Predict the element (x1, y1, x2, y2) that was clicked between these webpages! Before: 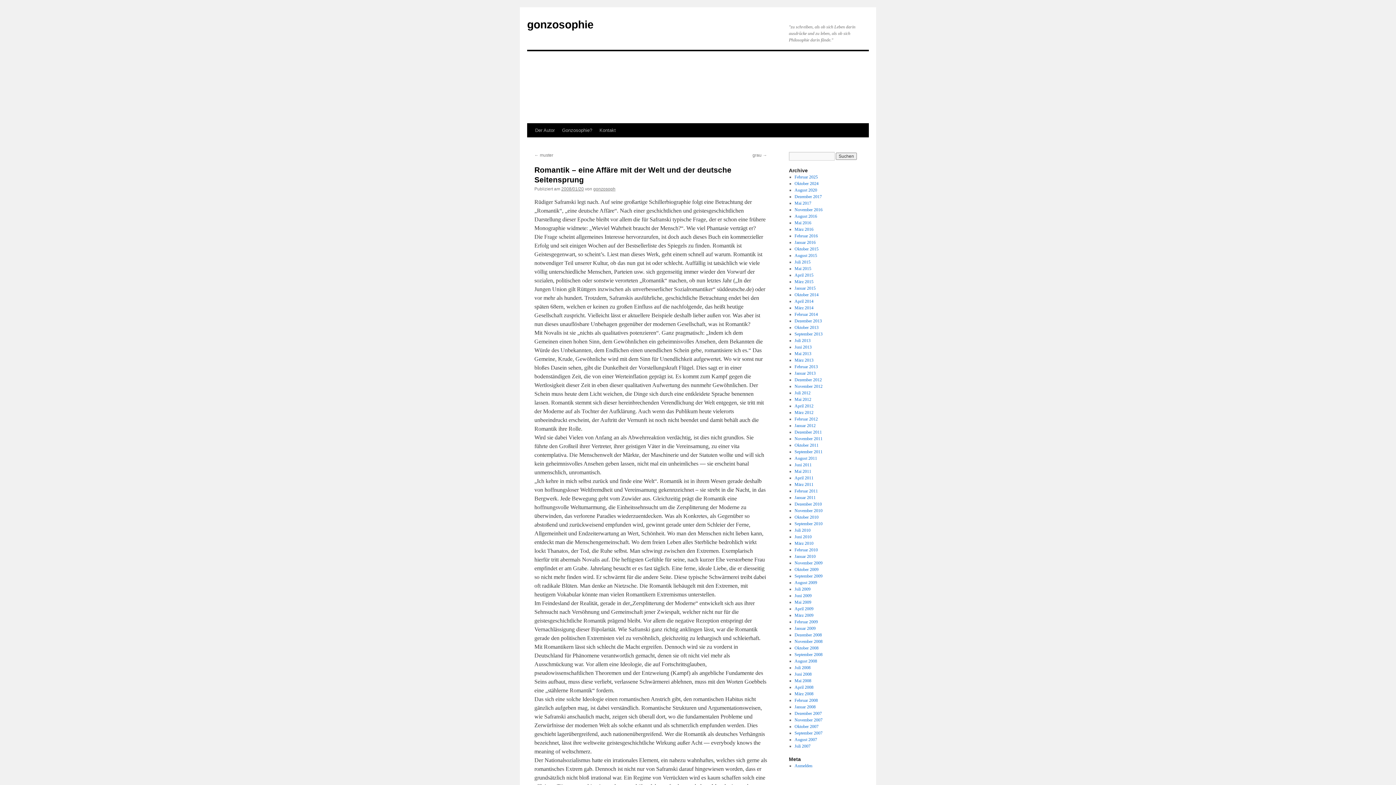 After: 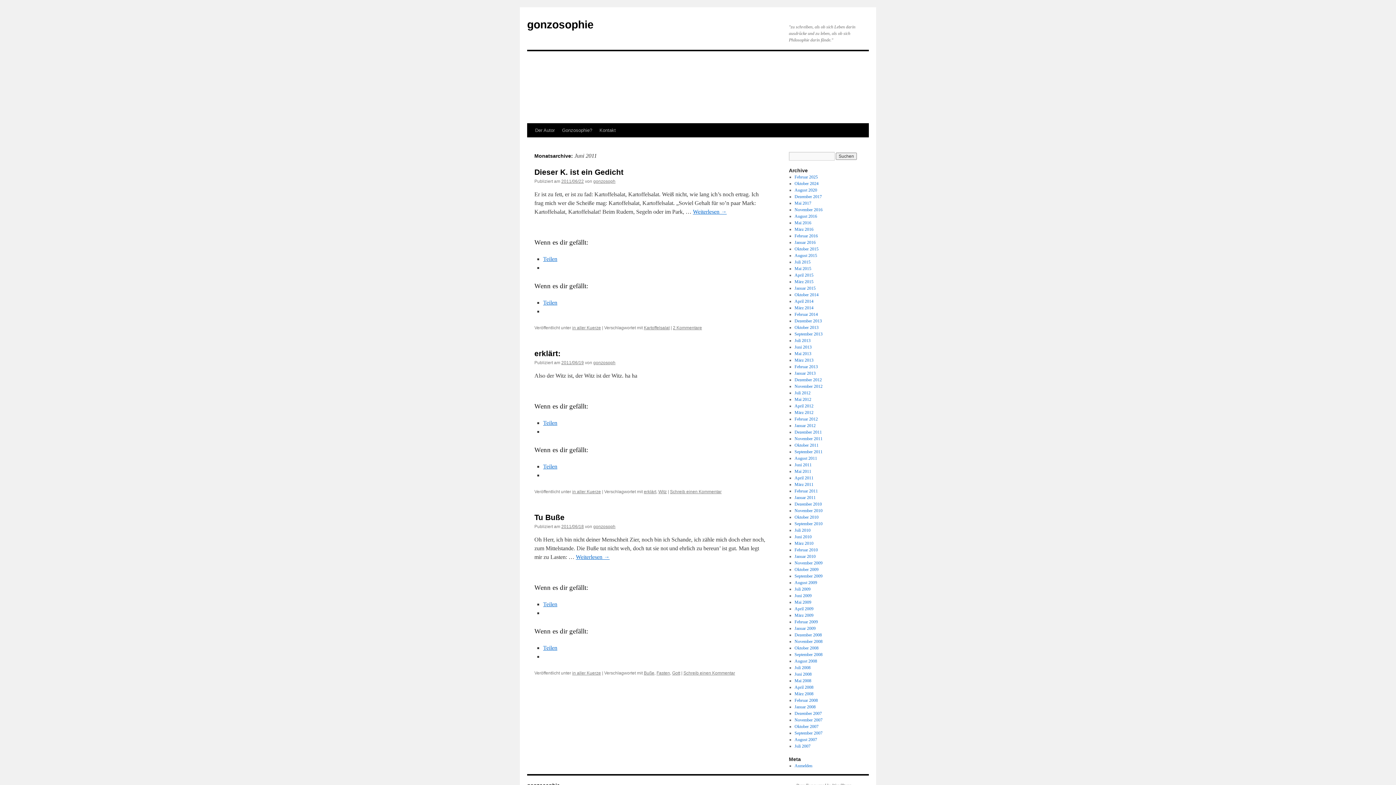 Action: bbox: (794, 462, 811, 467) label: Juni 2011